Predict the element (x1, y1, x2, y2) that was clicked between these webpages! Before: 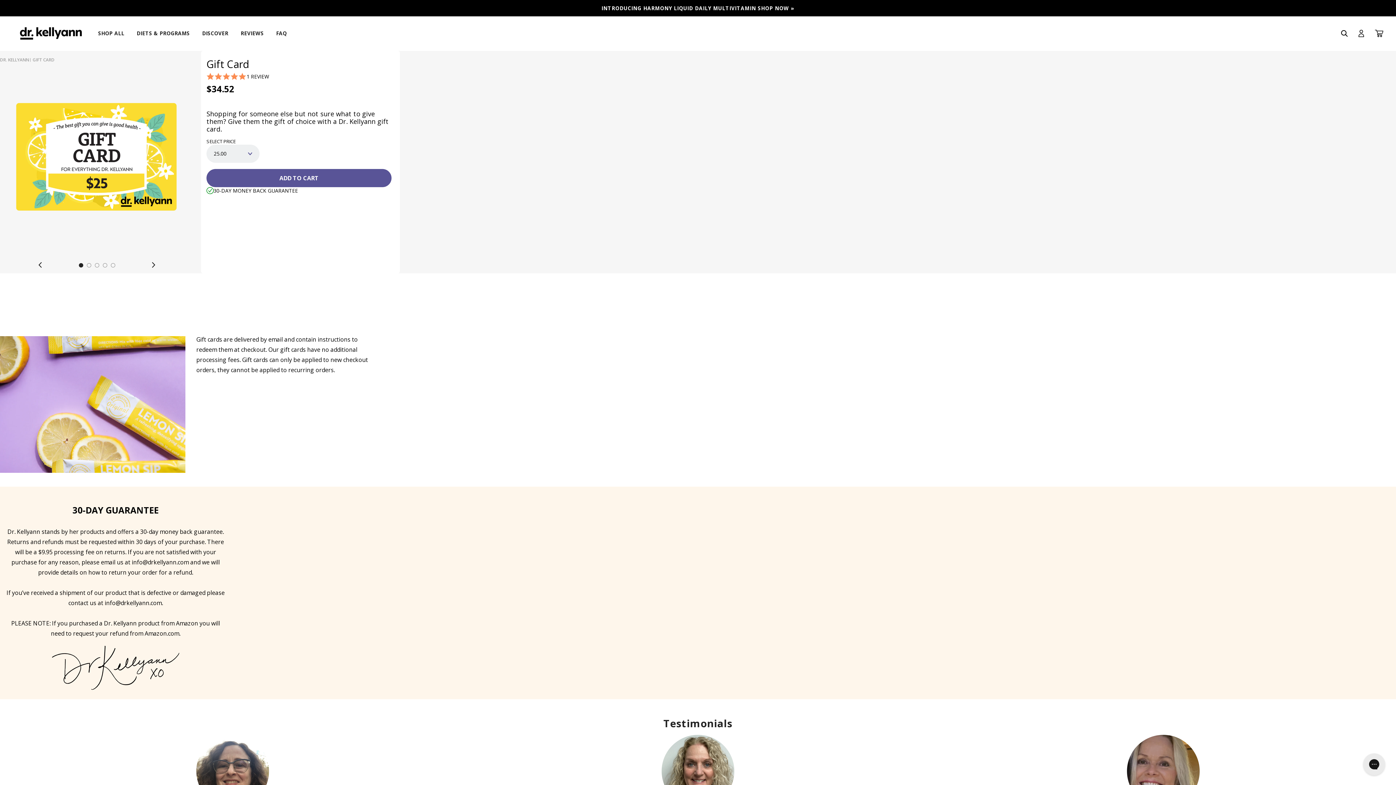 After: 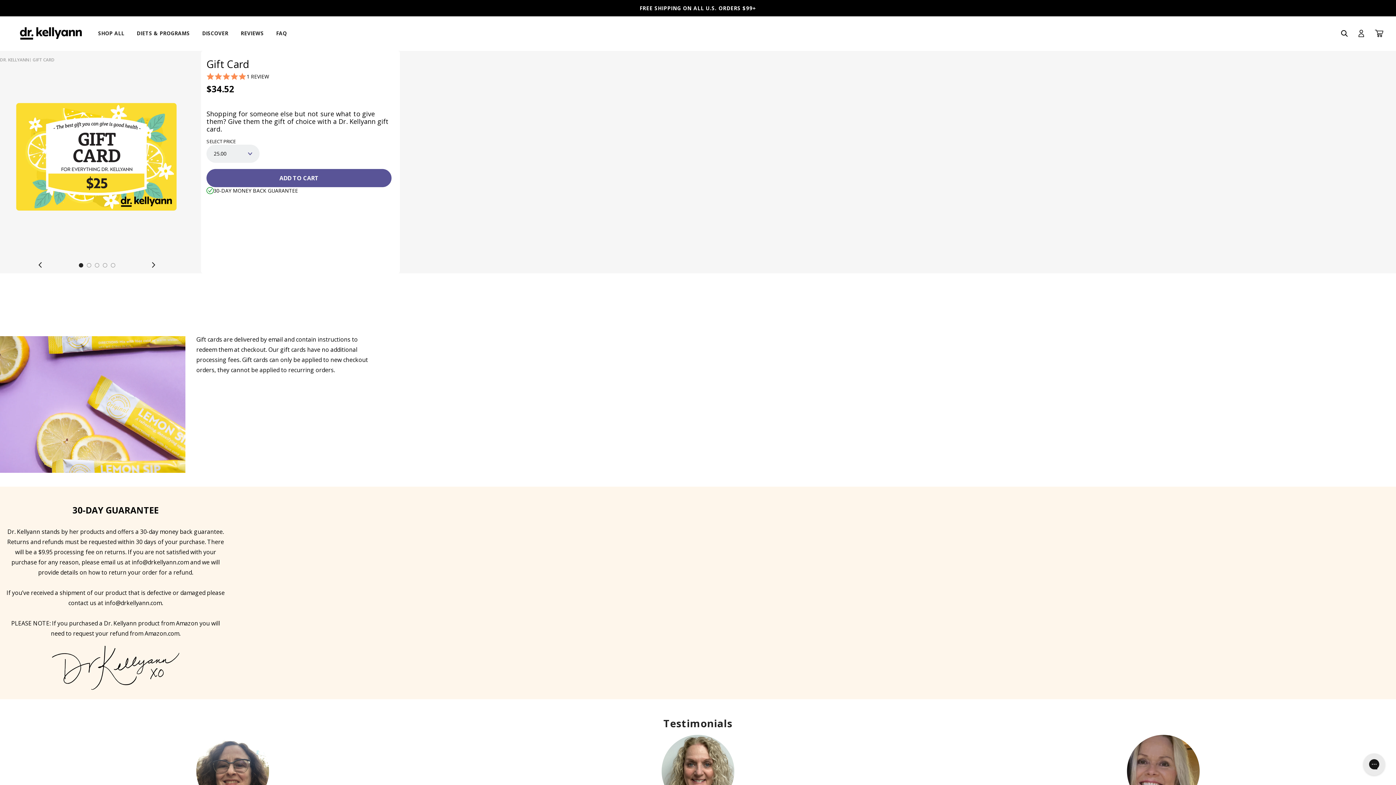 Action: label: Bag bbox: (1369, 24, 1390, 42)